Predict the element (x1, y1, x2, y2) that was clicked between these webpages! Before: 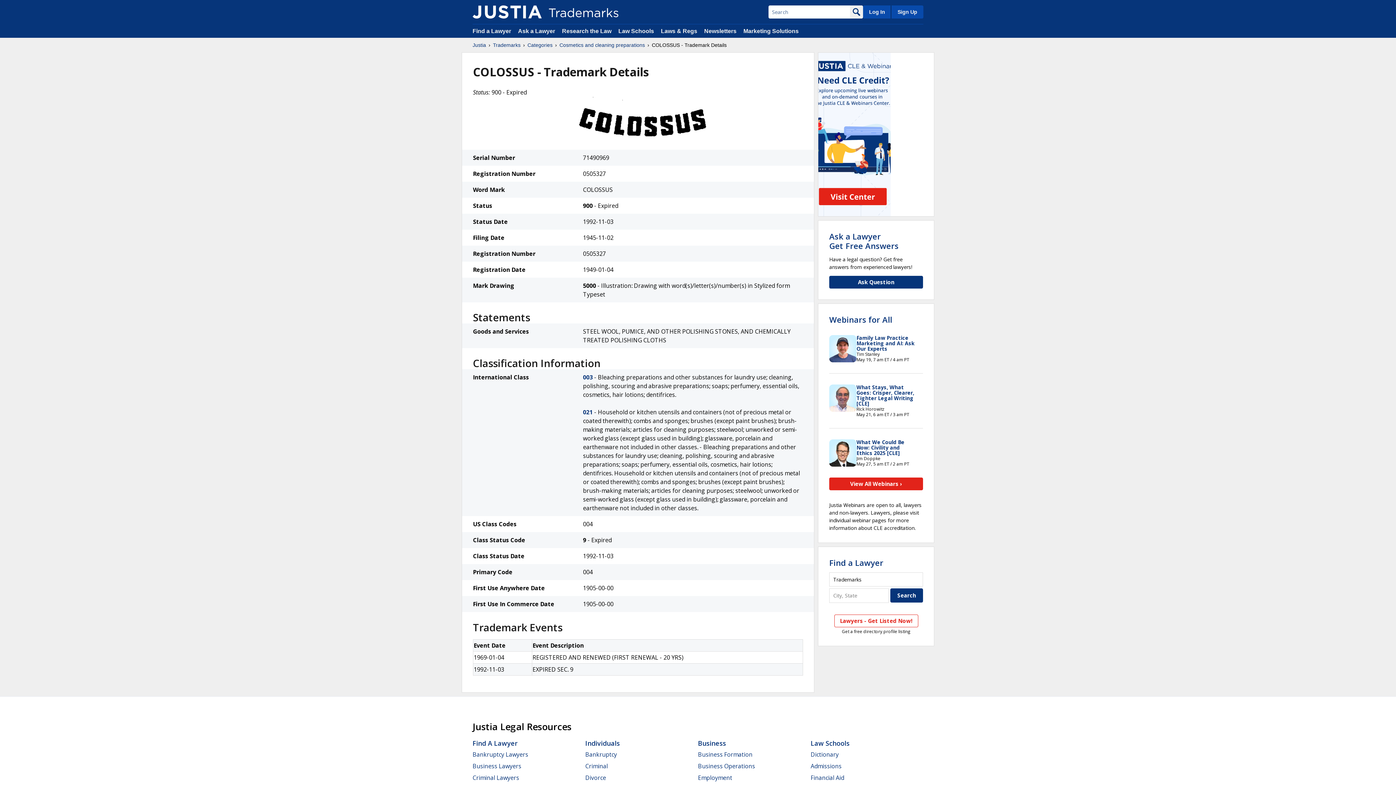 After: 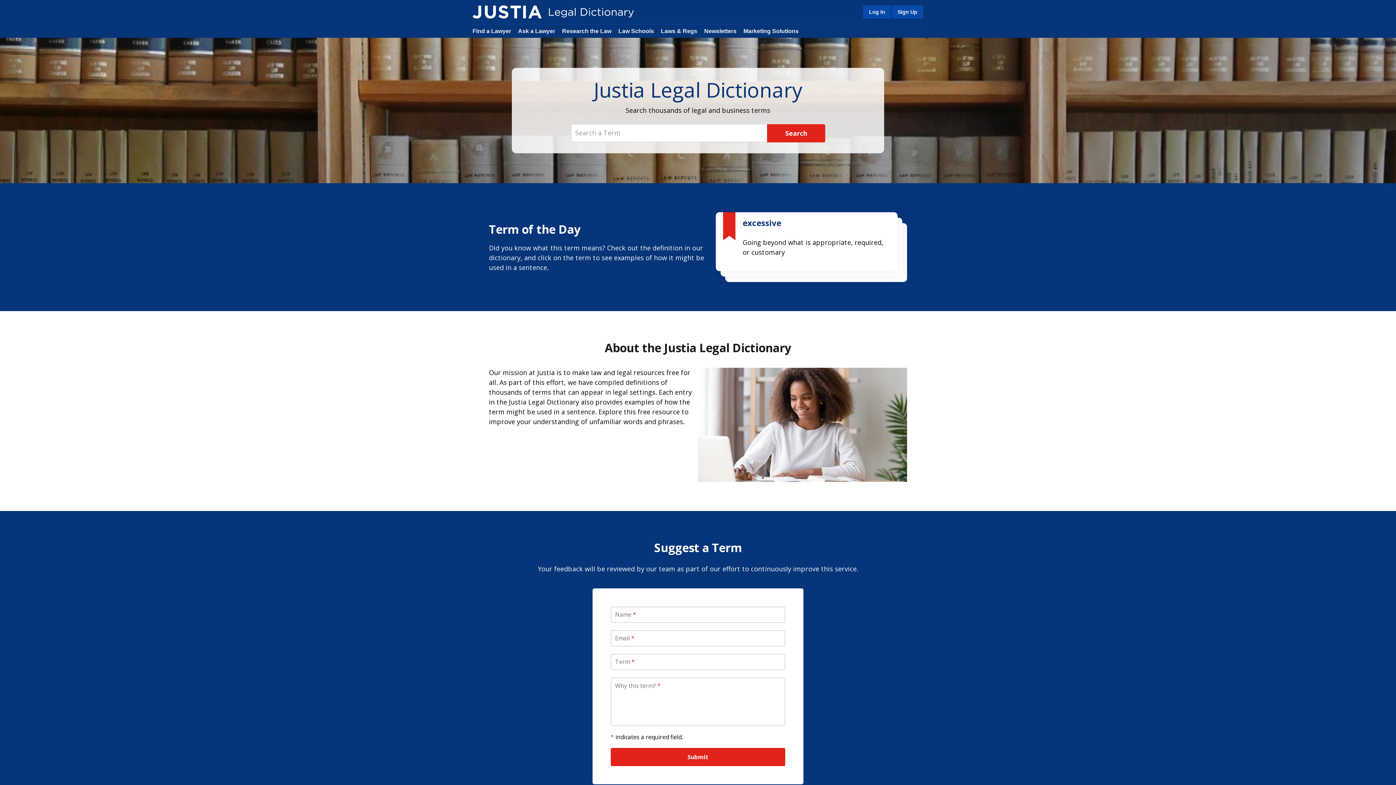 Action: bbox: (810, 750, 838, 758) label: Dictionary